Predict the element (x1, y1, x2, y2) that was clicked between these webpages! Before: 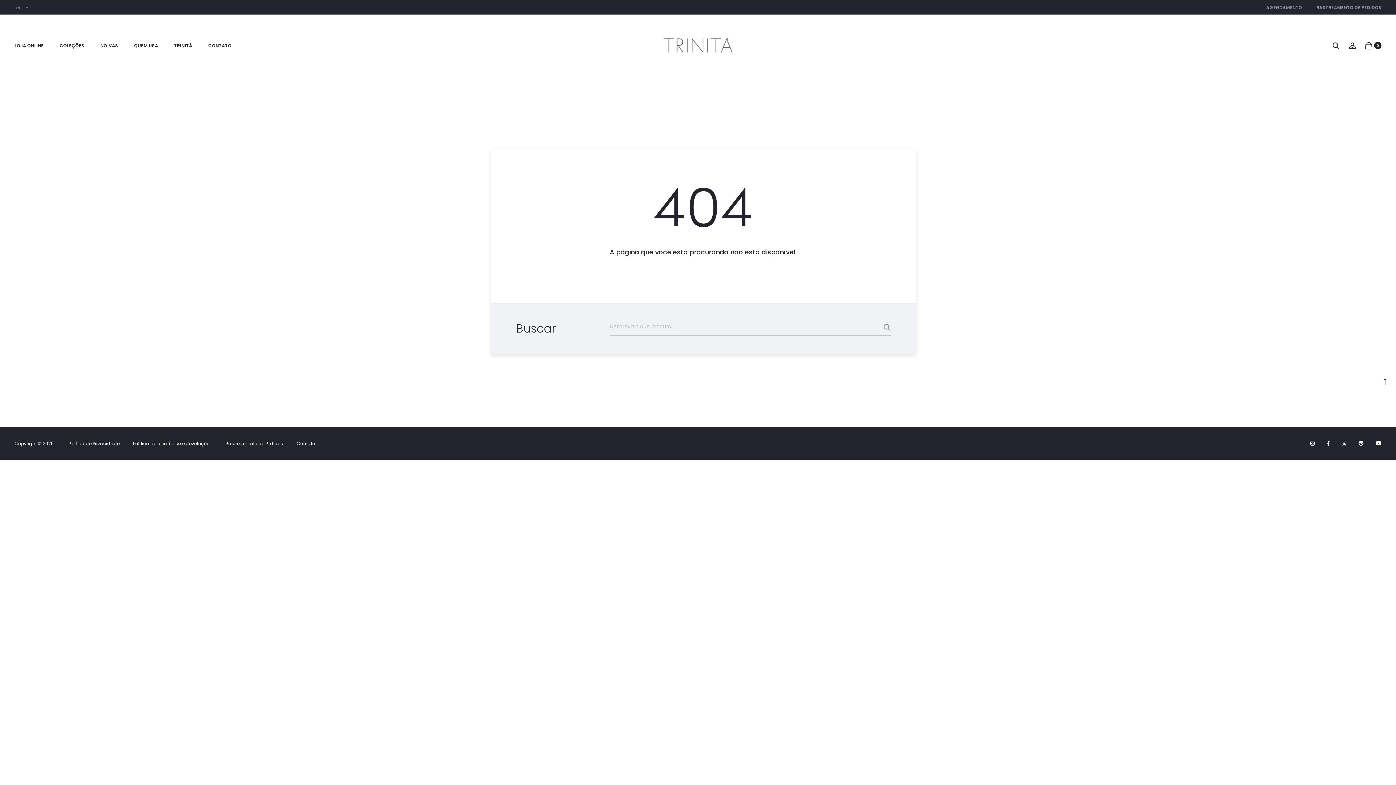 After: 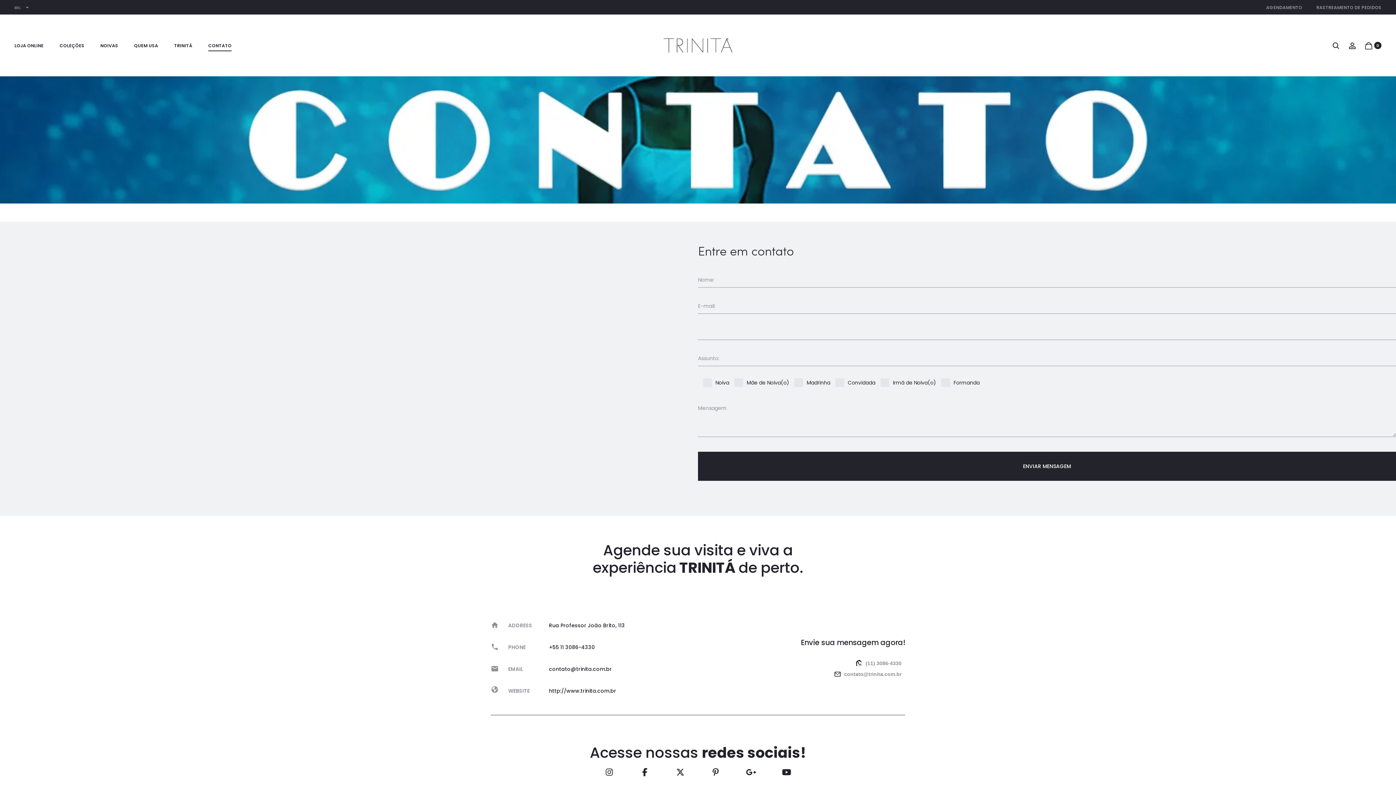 Action: label: CONTATO bbox: (208, 41, 231, 50)